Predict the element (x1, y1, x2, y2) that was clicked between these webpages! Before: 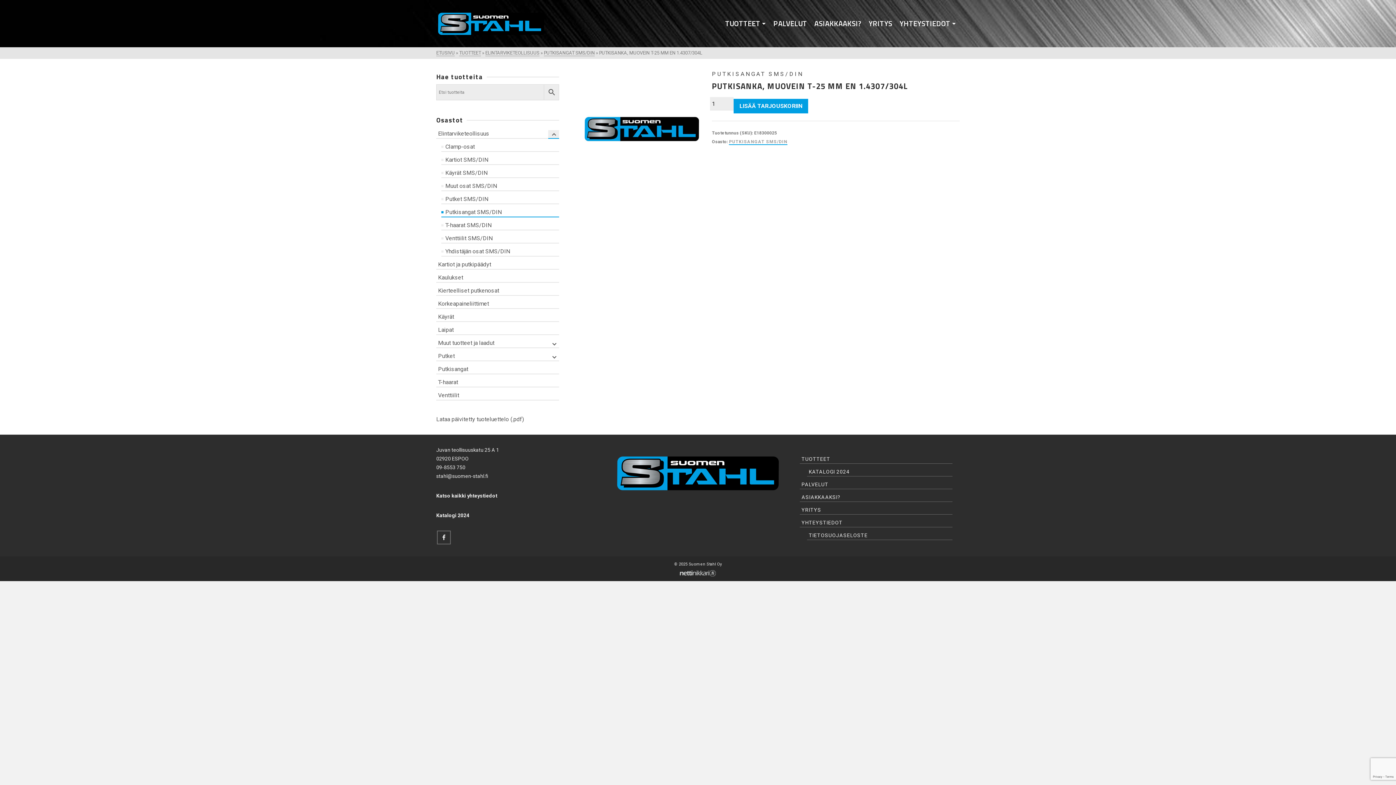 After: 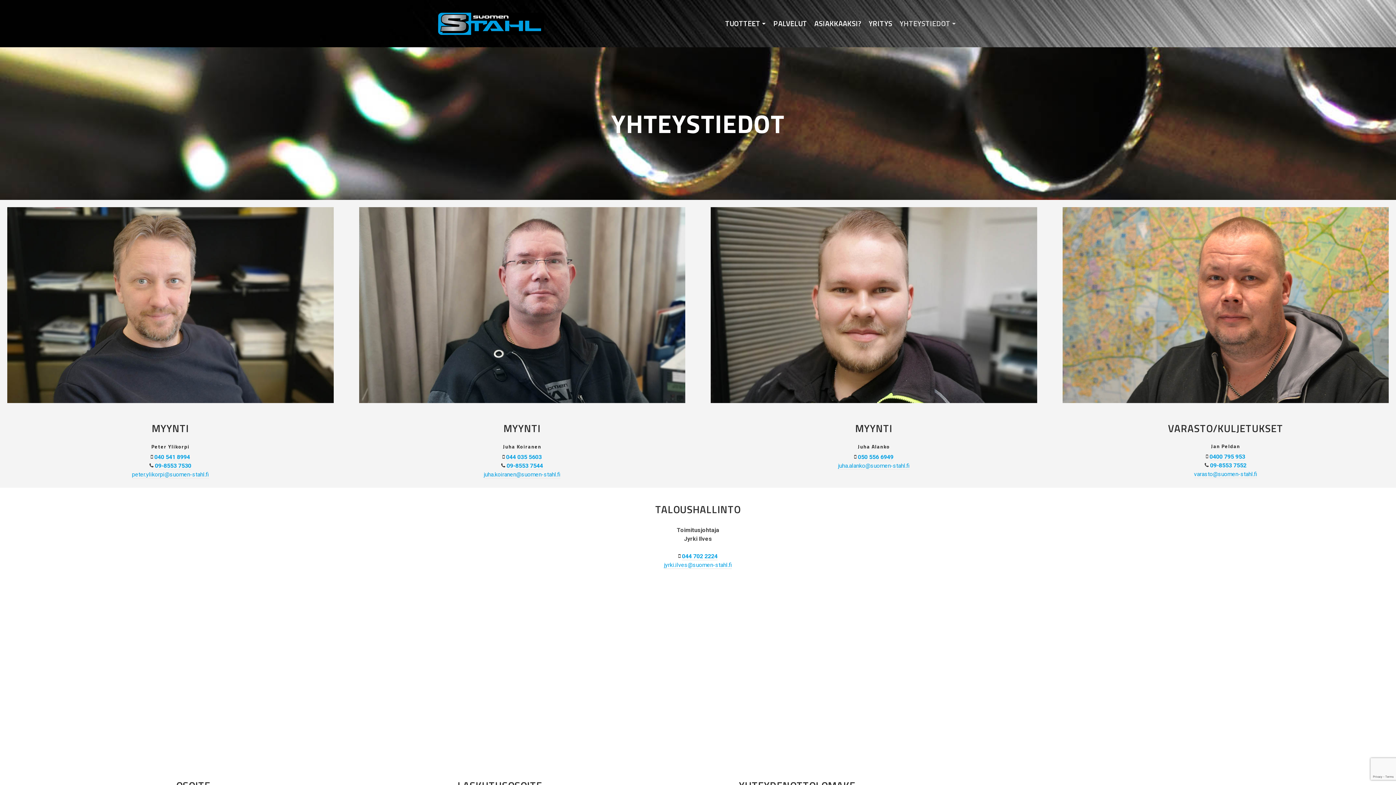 Action: label: YHTEYSTIEDOT bbox: (799, 516, 952, 527)